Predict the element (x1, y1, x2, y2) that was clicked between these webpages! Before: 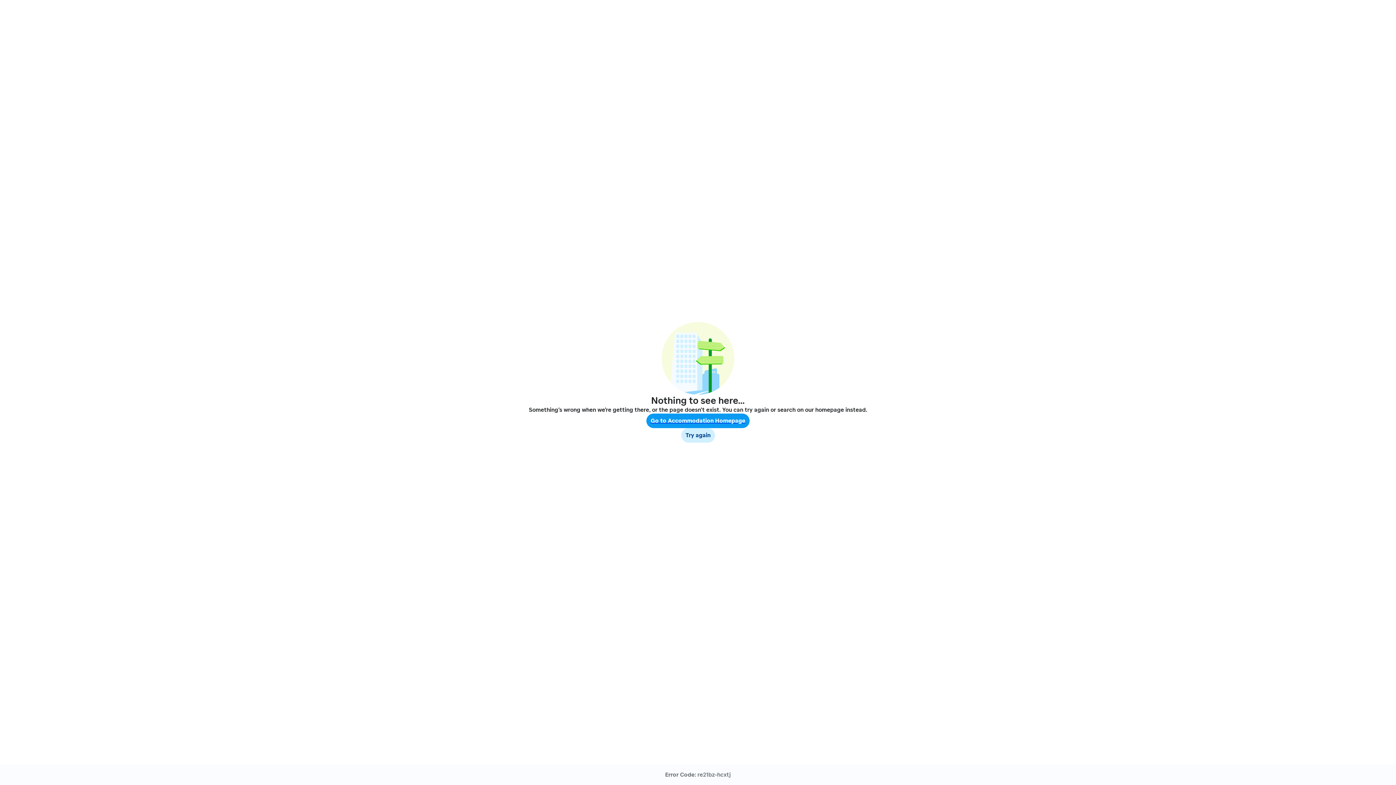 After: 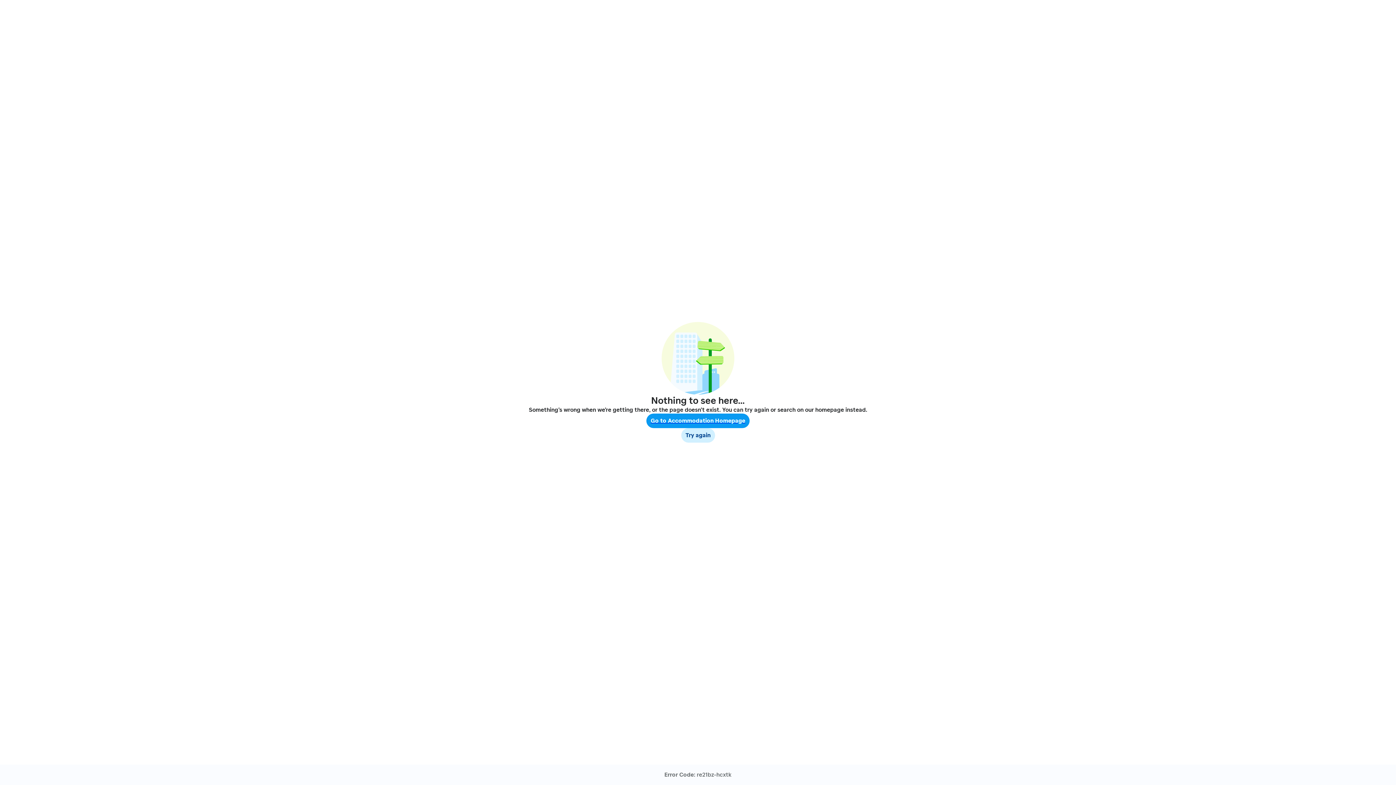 Action: label: Try again
Try again bbox: (681, 428, 715, 442)